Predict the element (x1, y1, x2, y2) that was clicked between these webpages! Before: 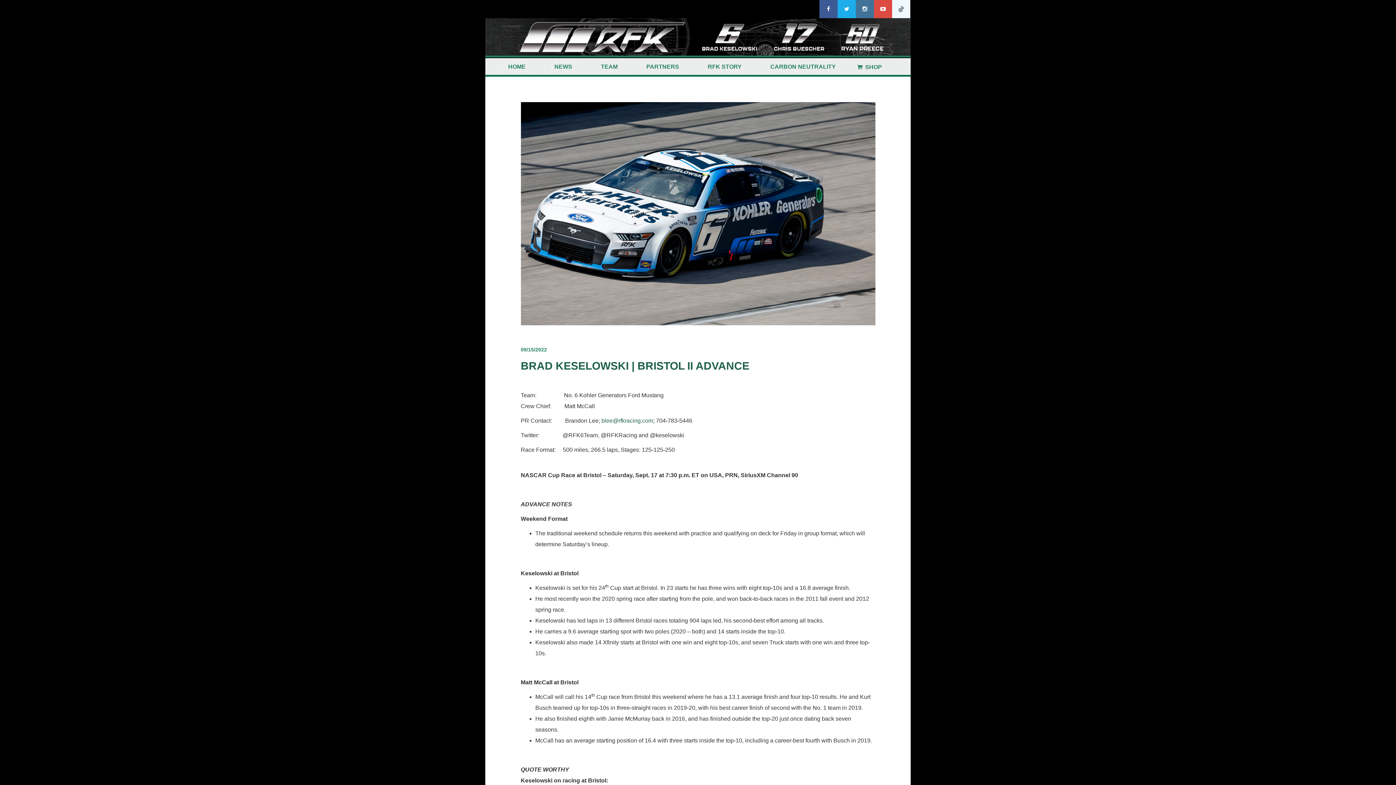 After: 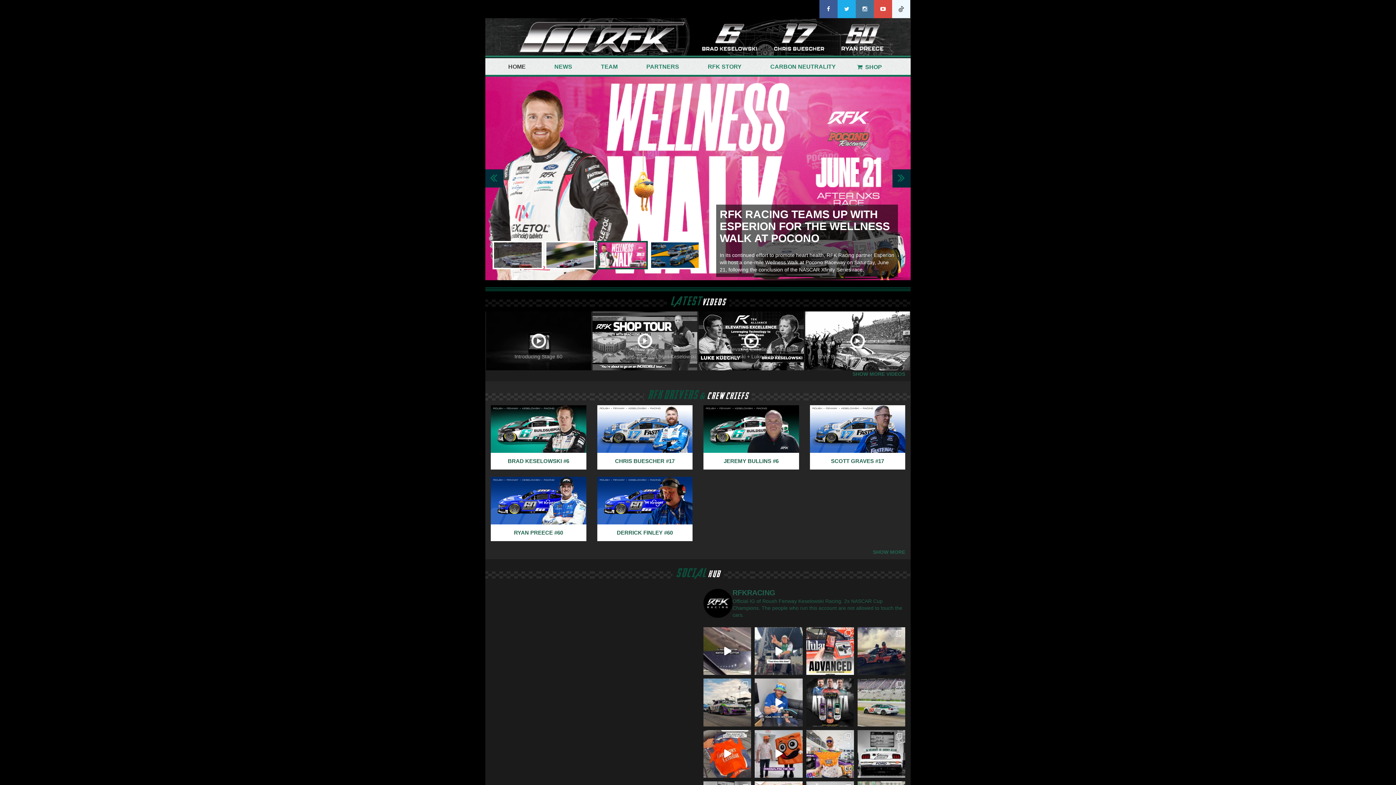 Action: label: HOME bbox: (505, 63, 528, 70)